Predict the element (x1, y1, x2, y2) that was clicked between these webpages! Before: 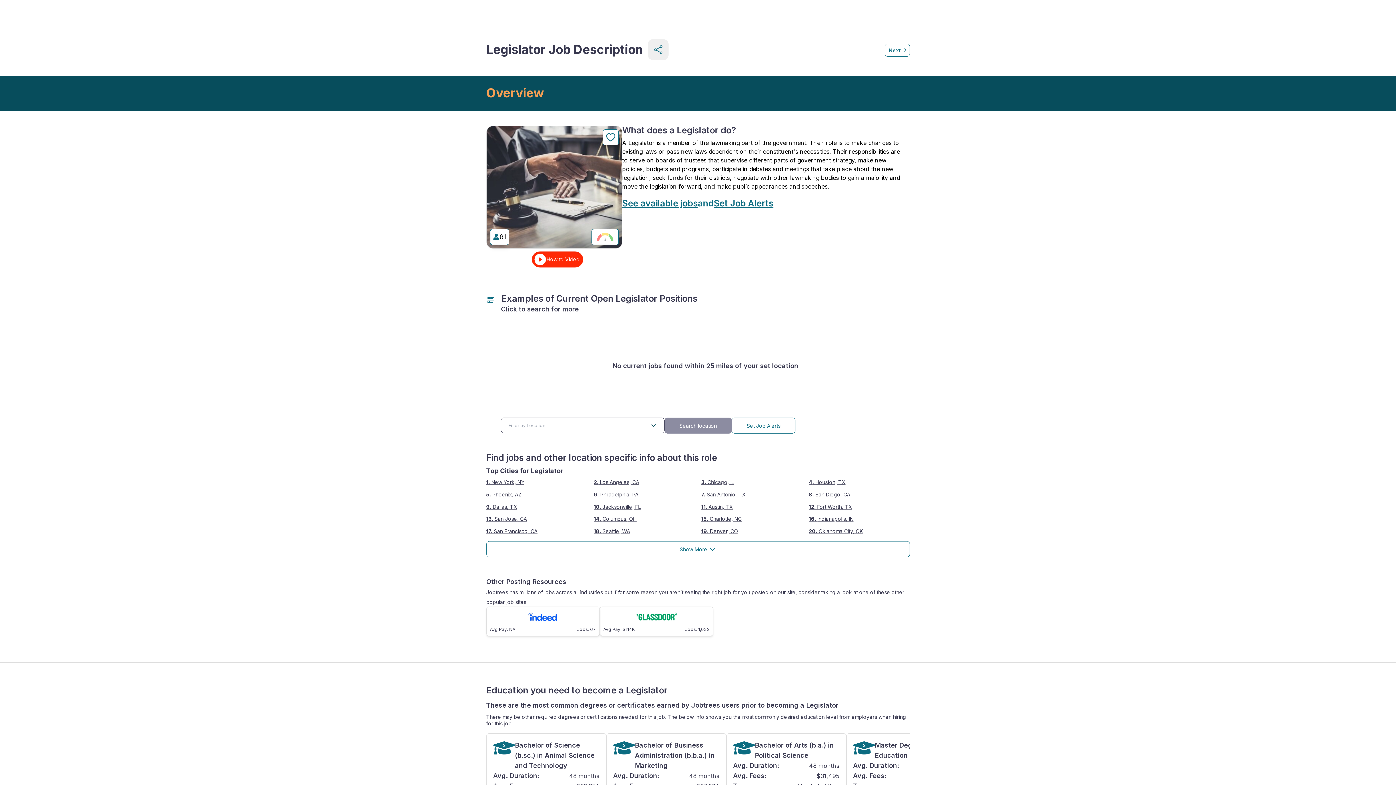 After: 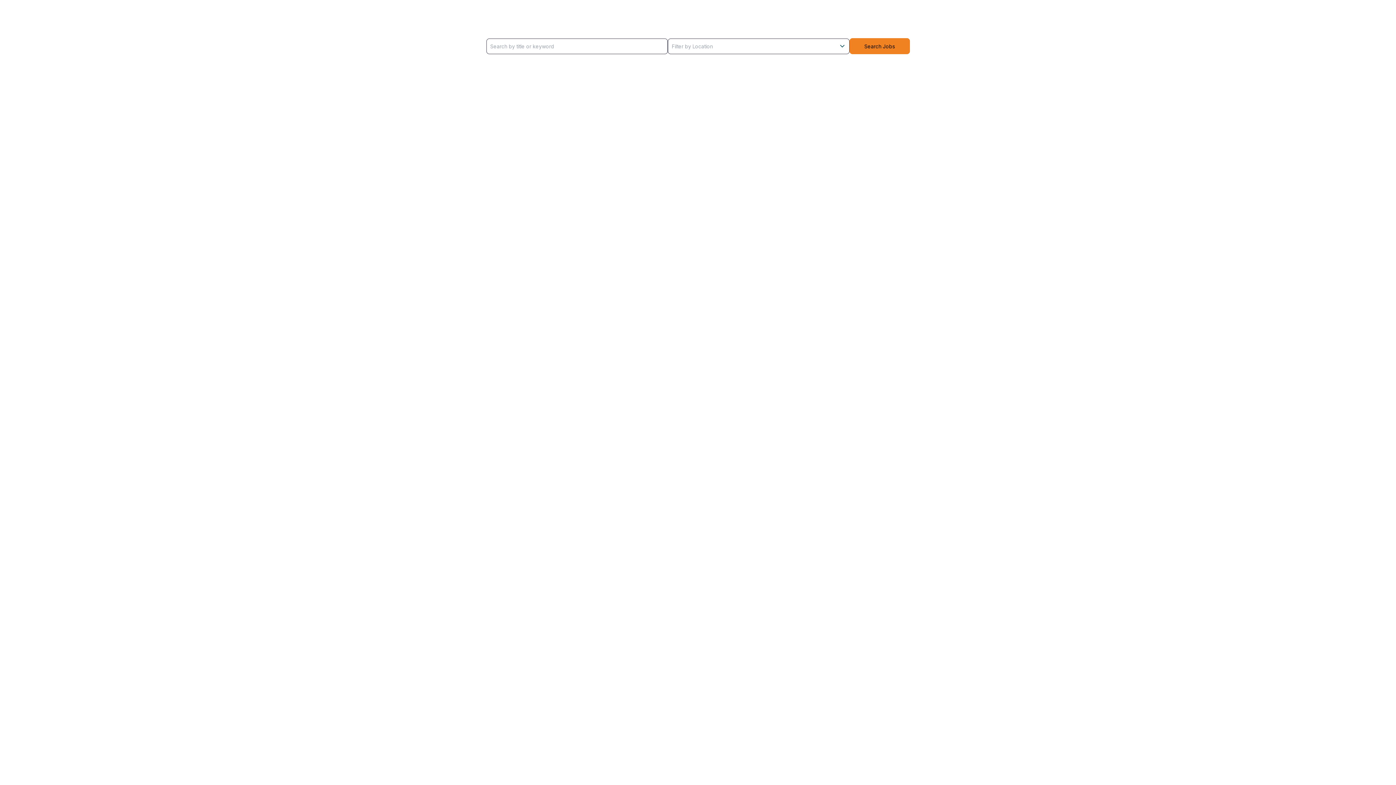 Action: label: 1. New York, NY bbox: (486, 479, 524, 485)